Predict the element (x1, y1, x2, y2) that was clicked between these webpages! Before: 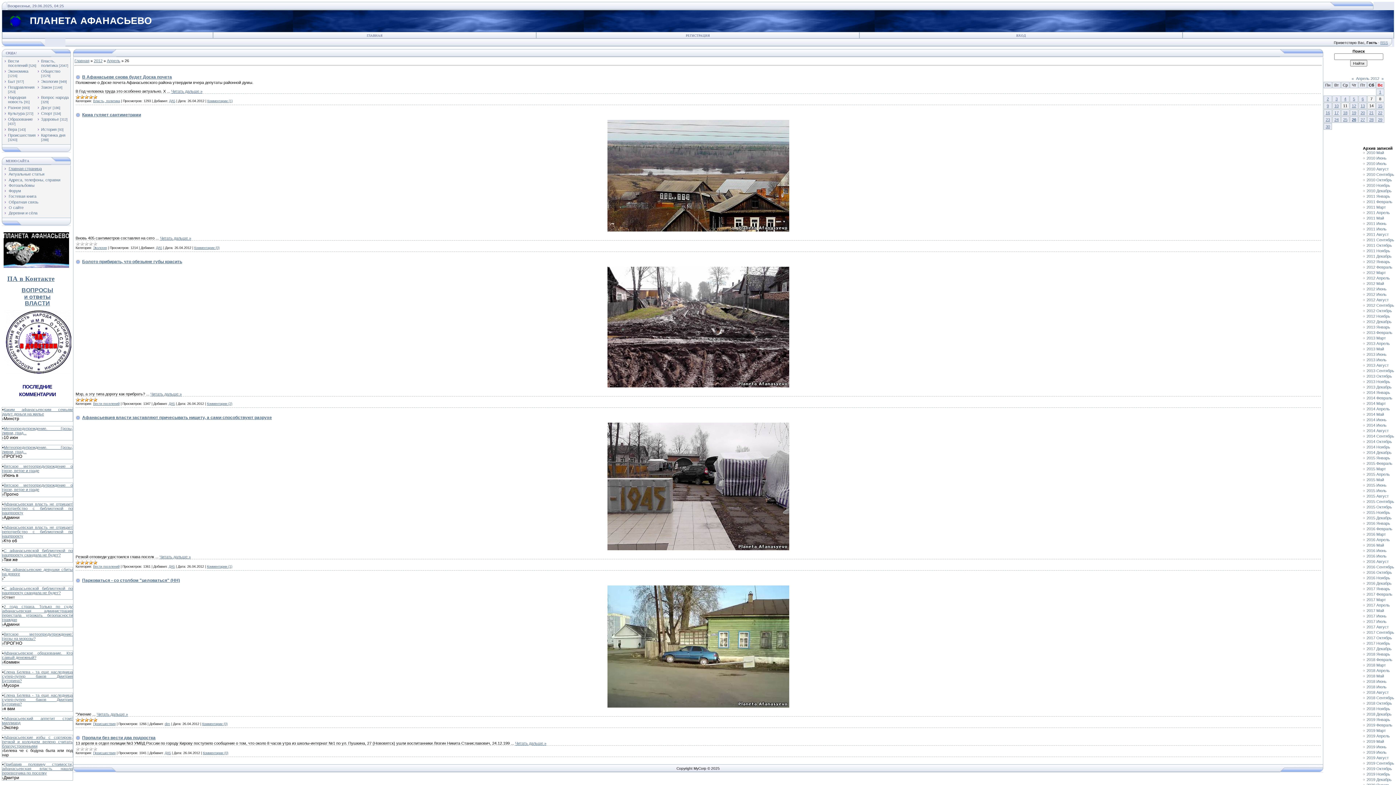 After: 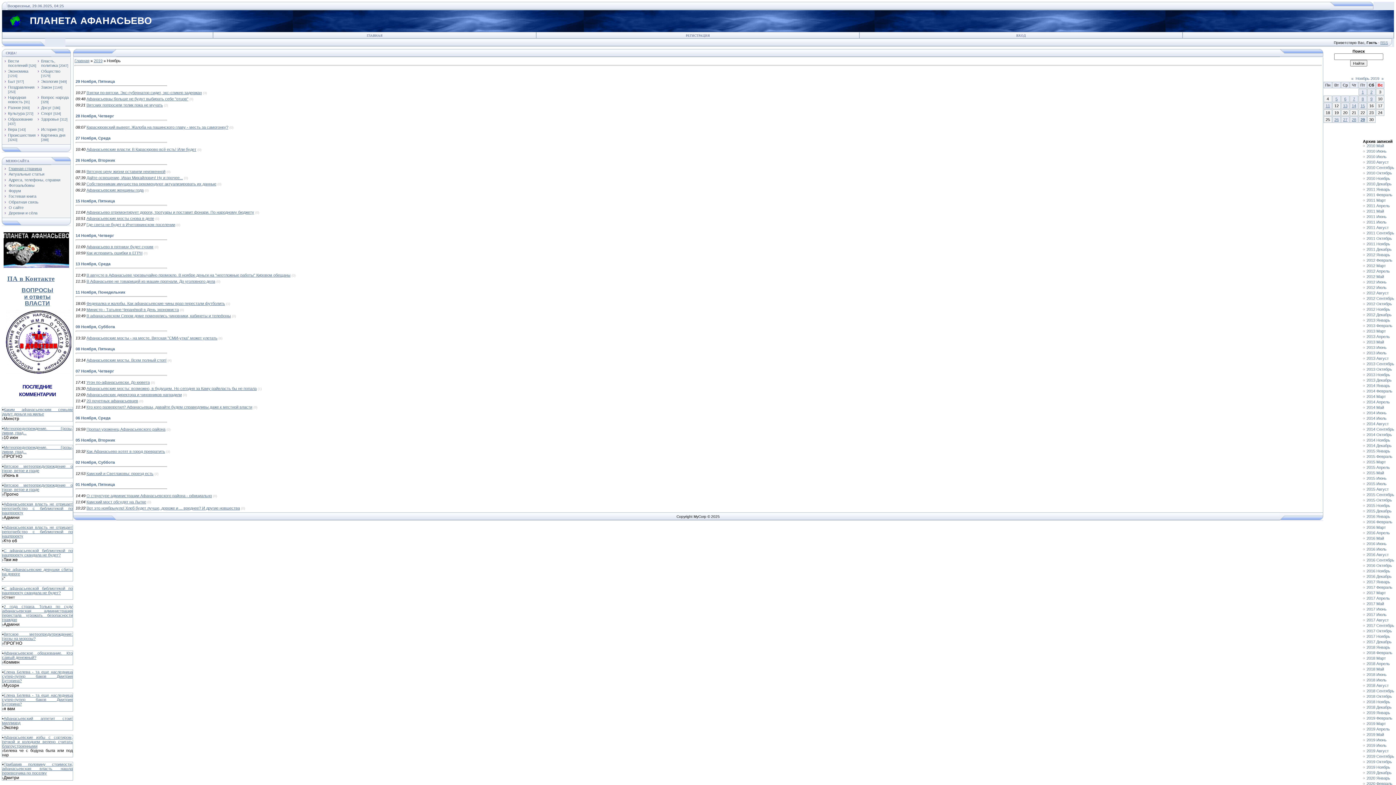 Action: label: 2019 Ноябрь bbox: (1366, 772, 1390, 776)